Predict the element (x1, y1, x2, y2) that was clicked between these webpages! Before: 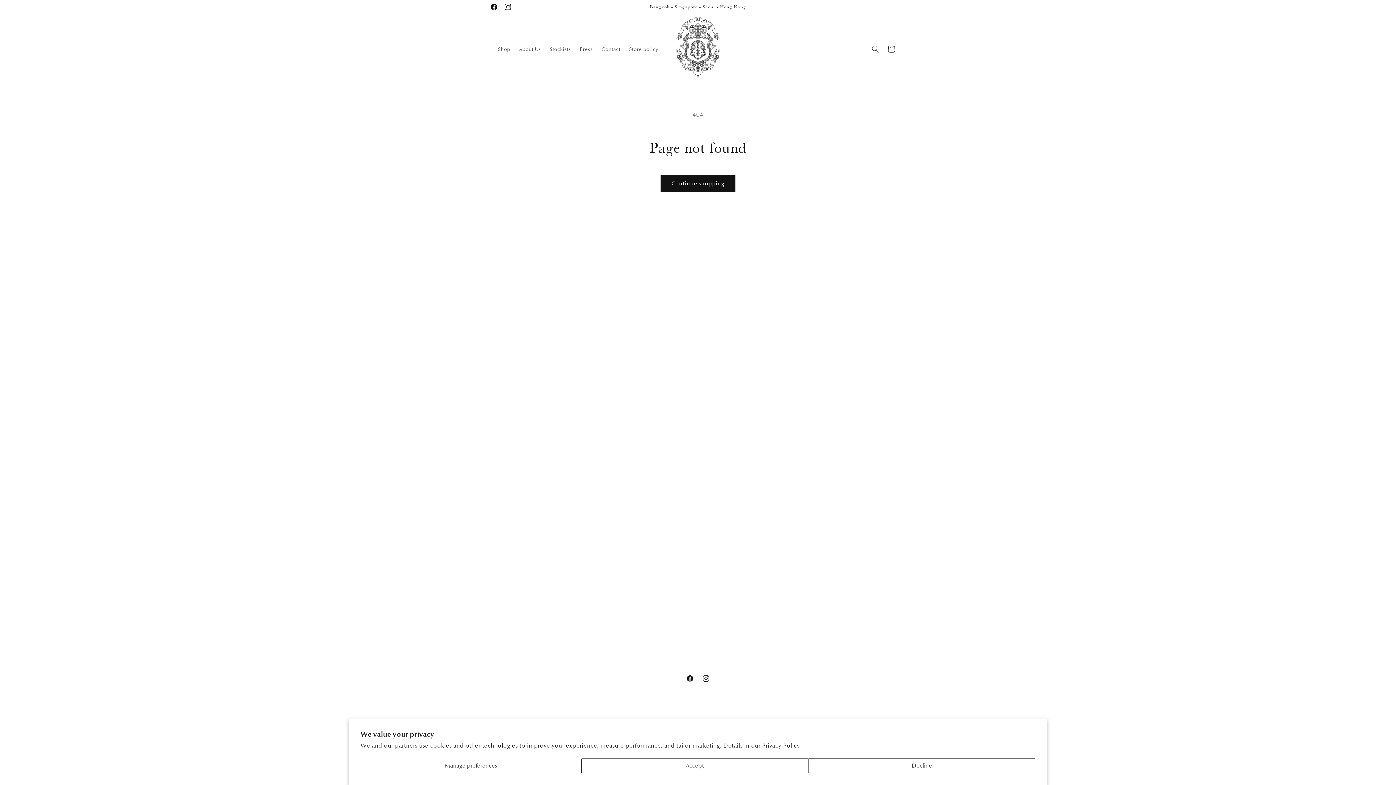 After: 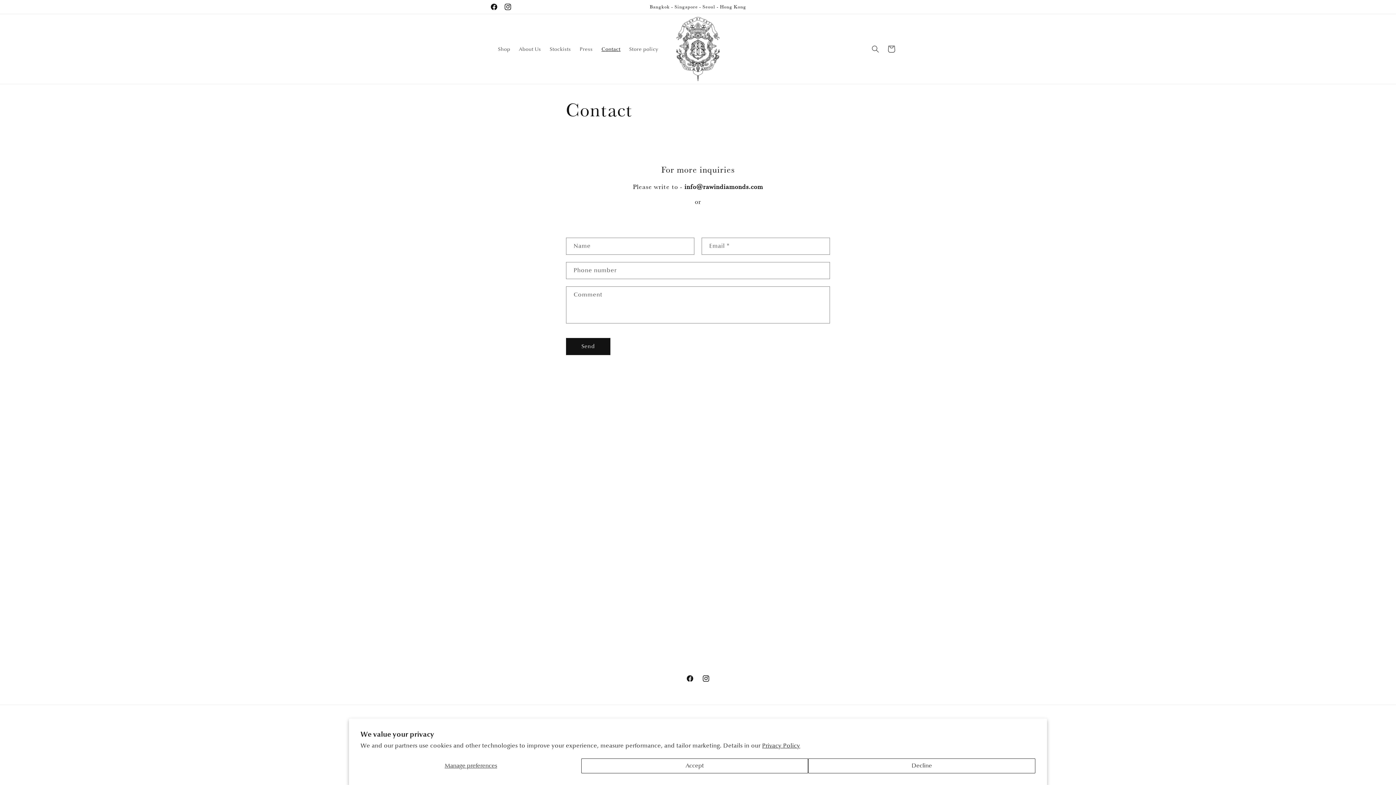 Action: bbox: (597, 41, 625, 56) label: Contact